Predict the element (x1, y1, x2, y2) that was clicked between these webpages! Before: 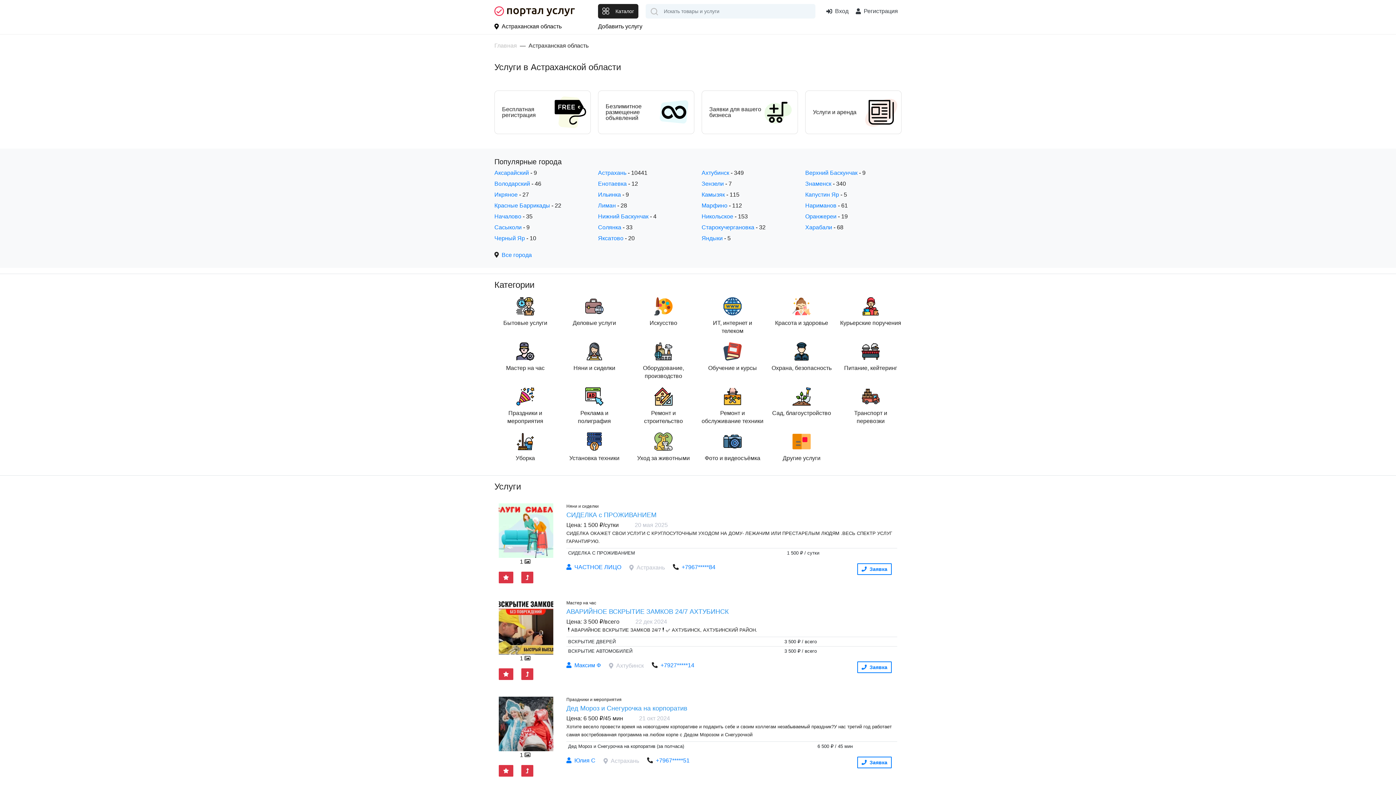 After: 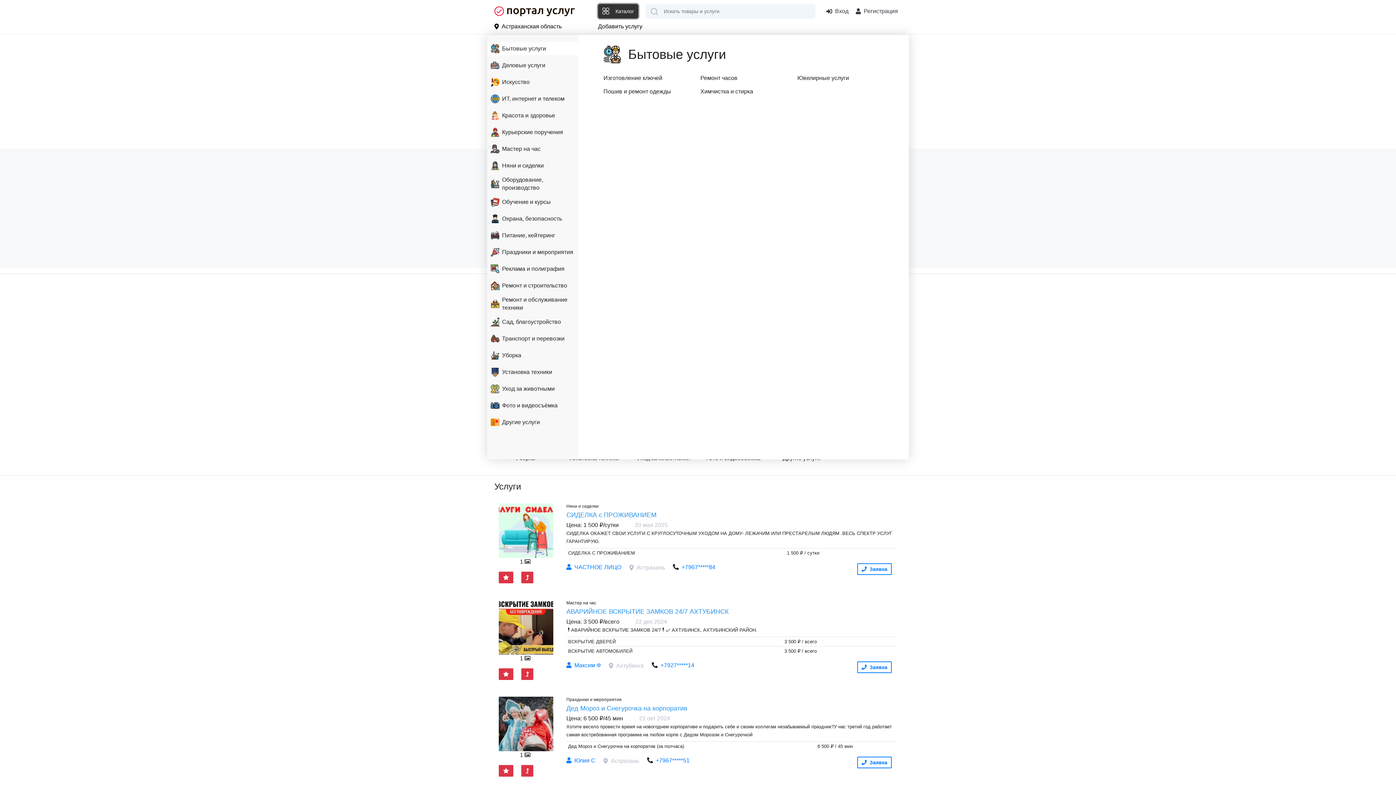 Action: label: Каталог bbox: (598, 4, 638, 18)